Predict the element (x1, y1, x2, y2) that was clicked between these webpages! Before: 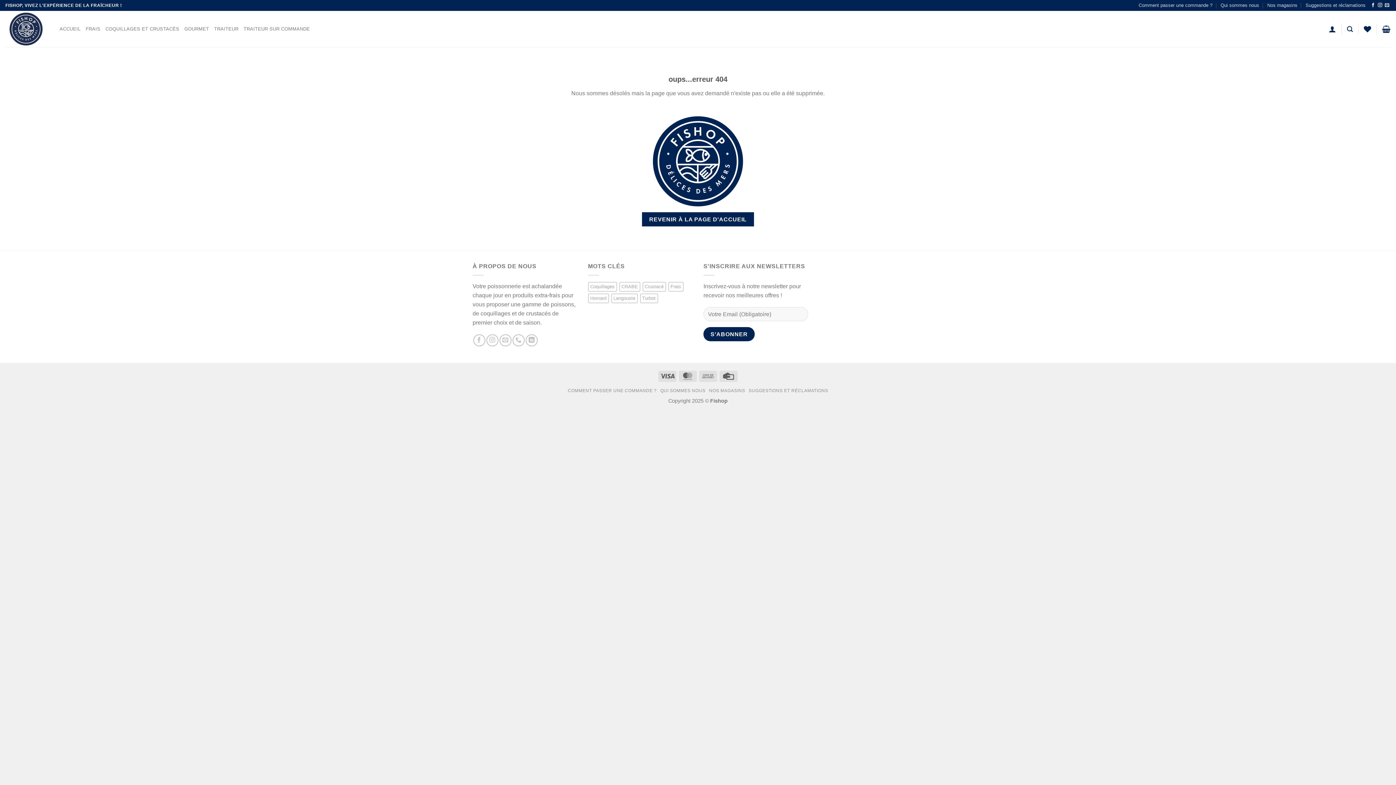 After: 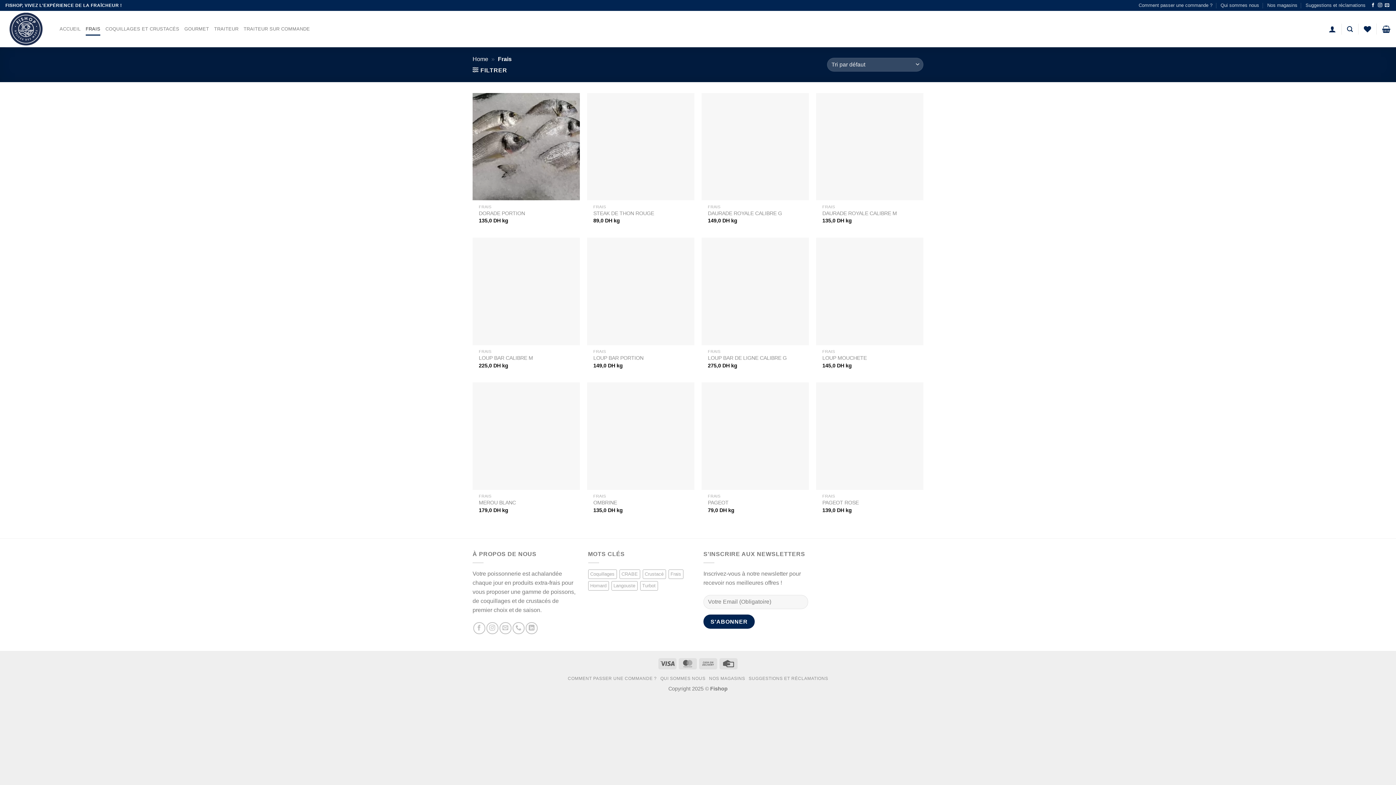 Action: label: FRAIS bbox: (85, 22, 100, 35)